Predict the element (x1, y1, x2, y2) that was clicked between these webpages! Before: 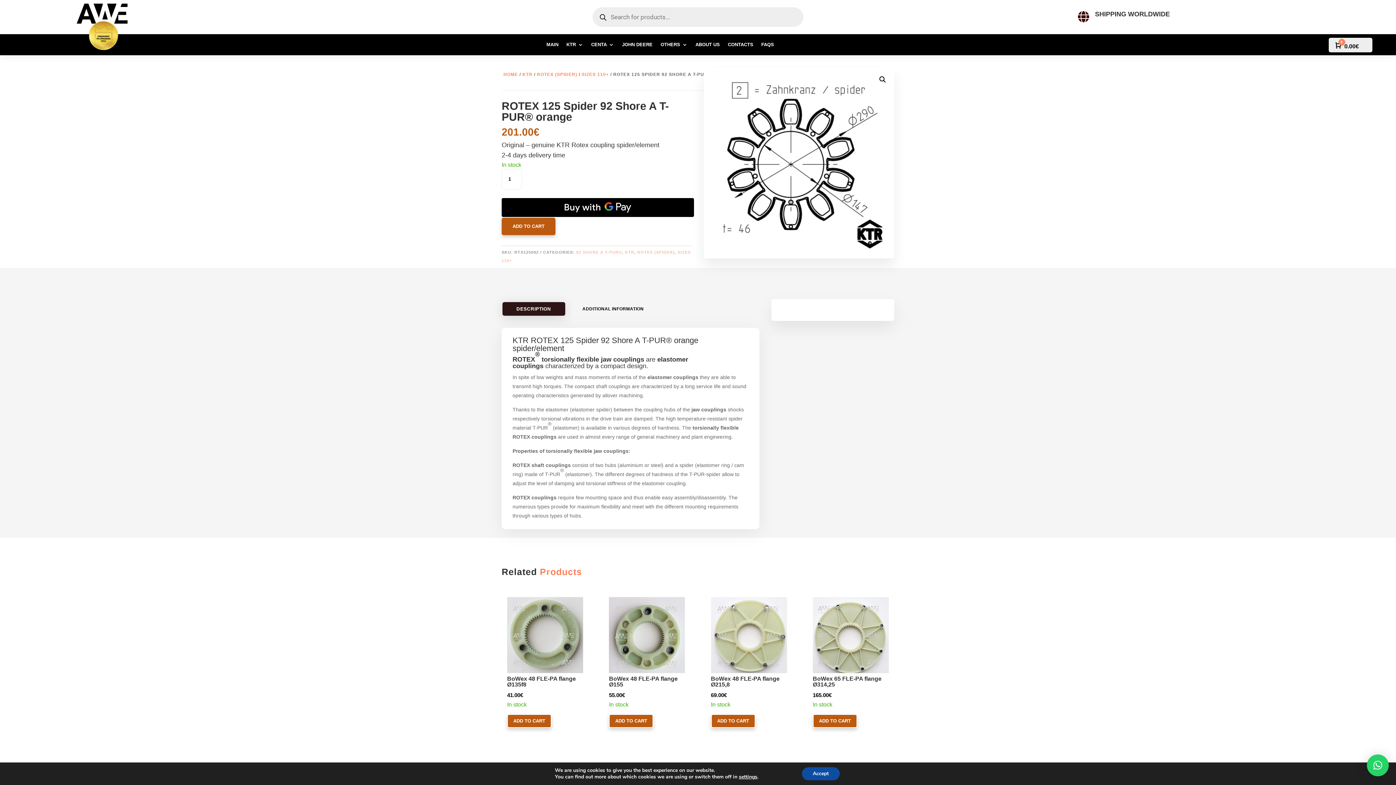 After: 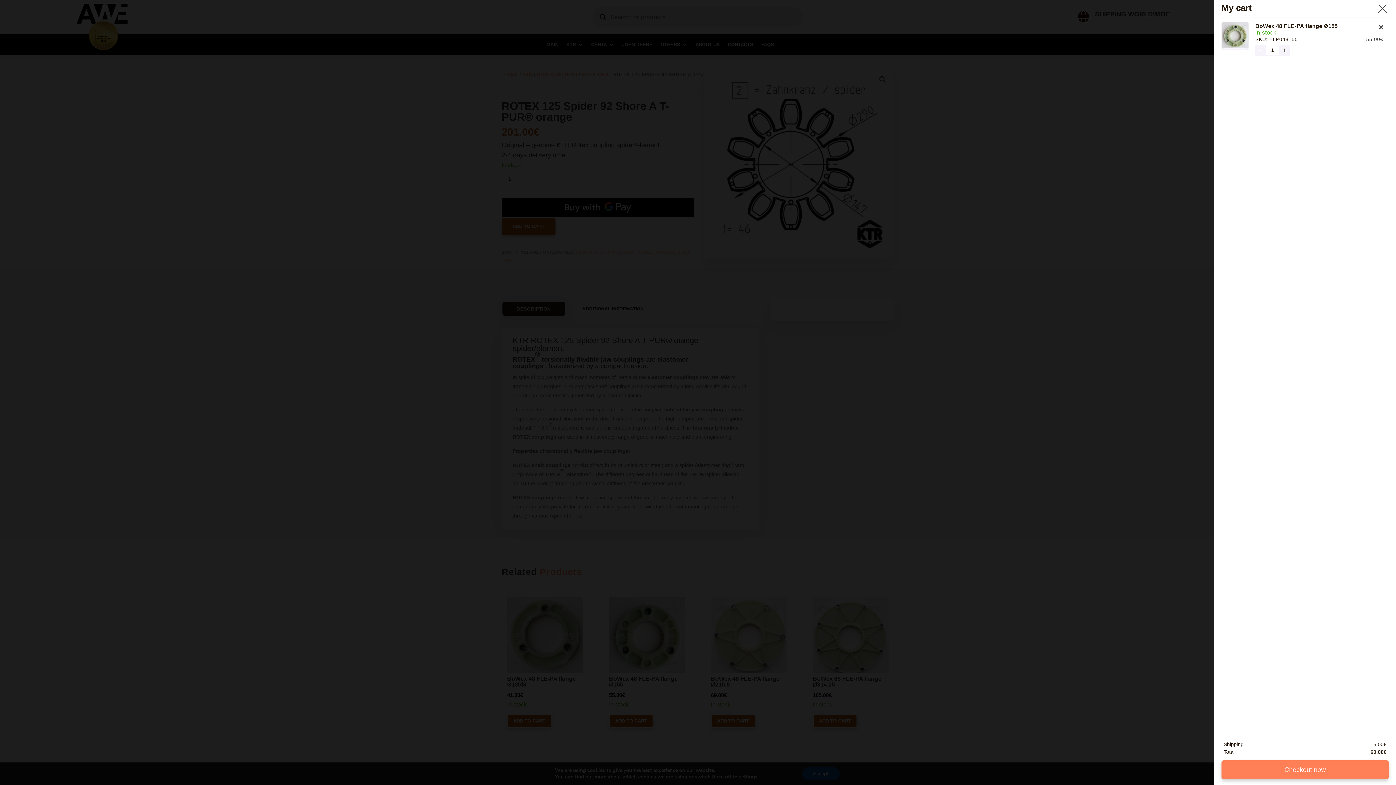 Action: bbox: (609, 714, 653, 728) label: Add to cart: “BoWex 48 FLE-PA flange Ø155”